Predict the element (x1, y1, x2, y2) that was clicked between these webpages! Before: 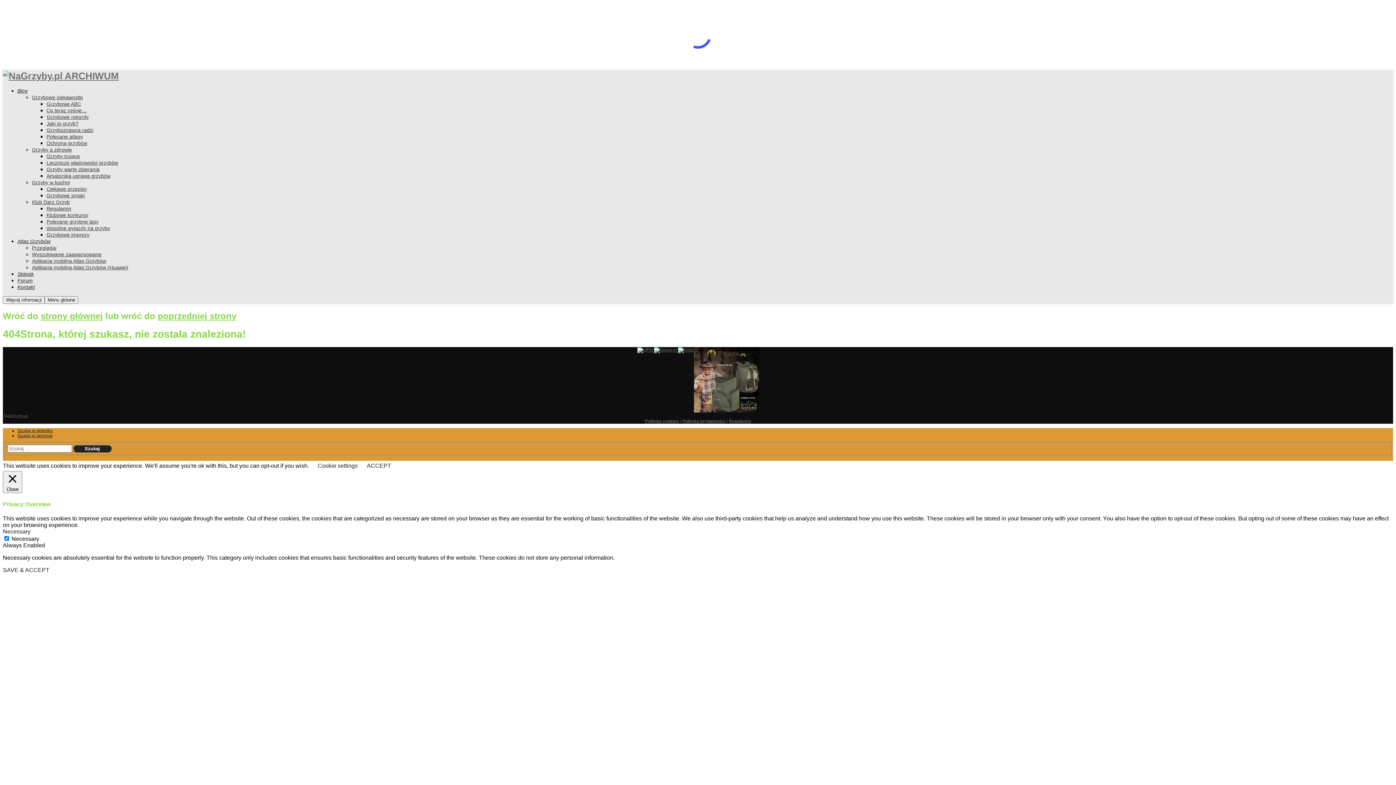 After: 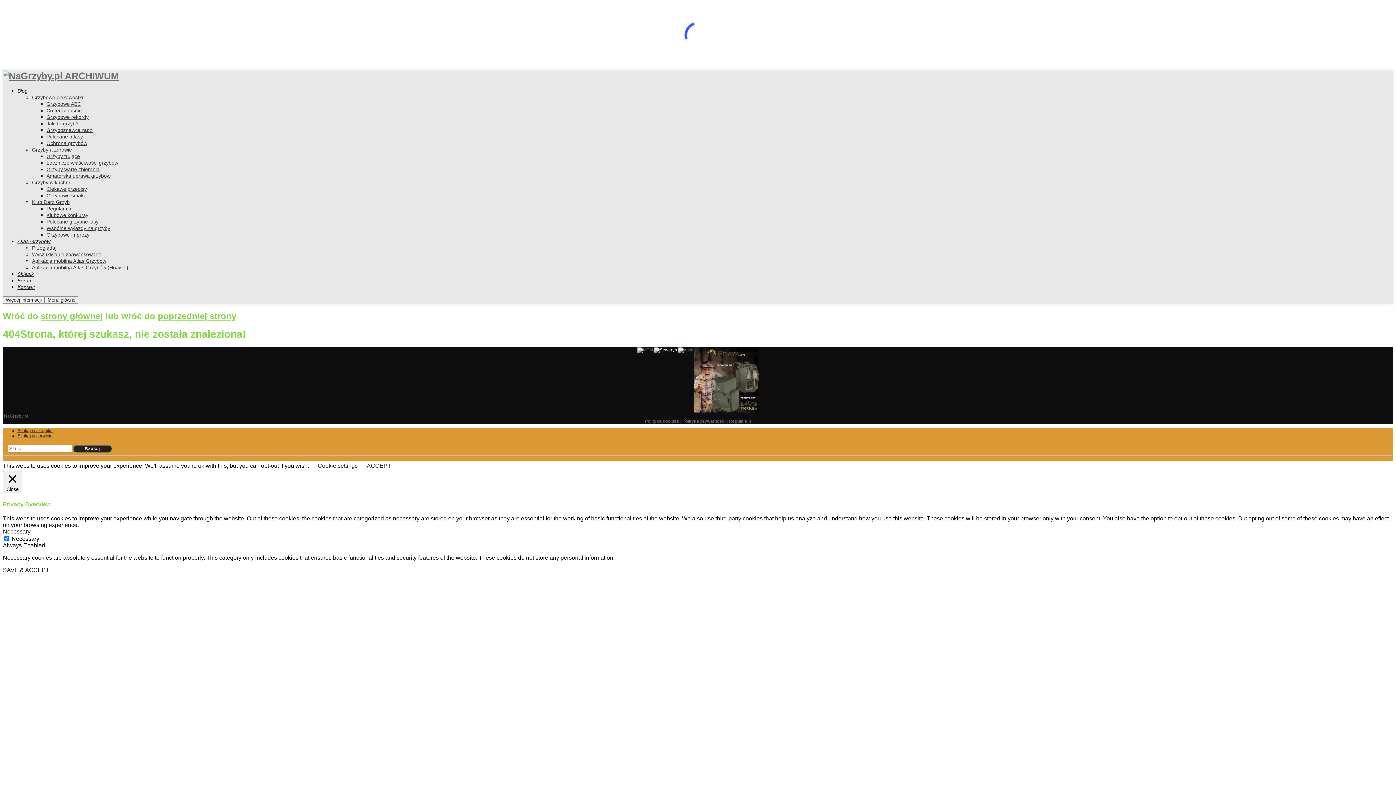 Action: bbox: (653, 347, 677, 352)